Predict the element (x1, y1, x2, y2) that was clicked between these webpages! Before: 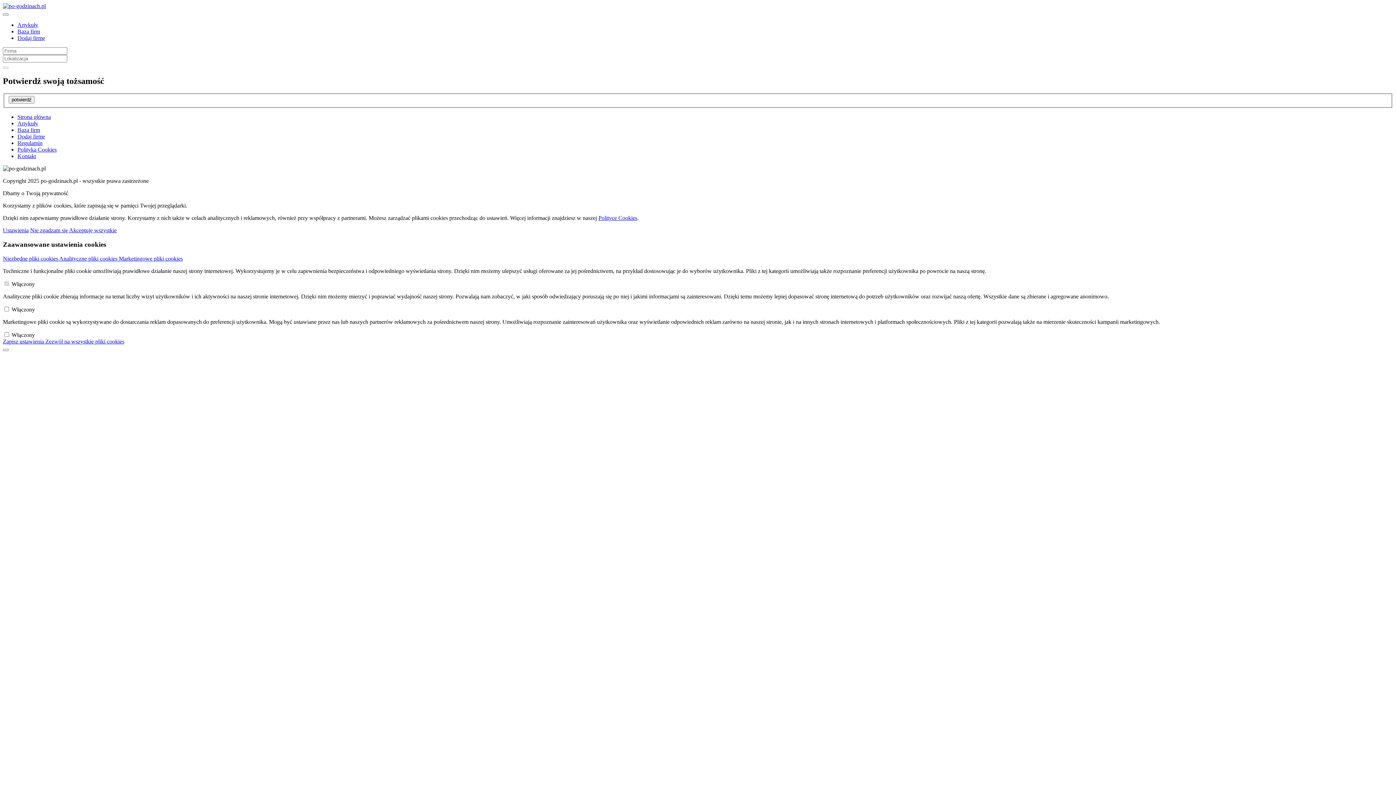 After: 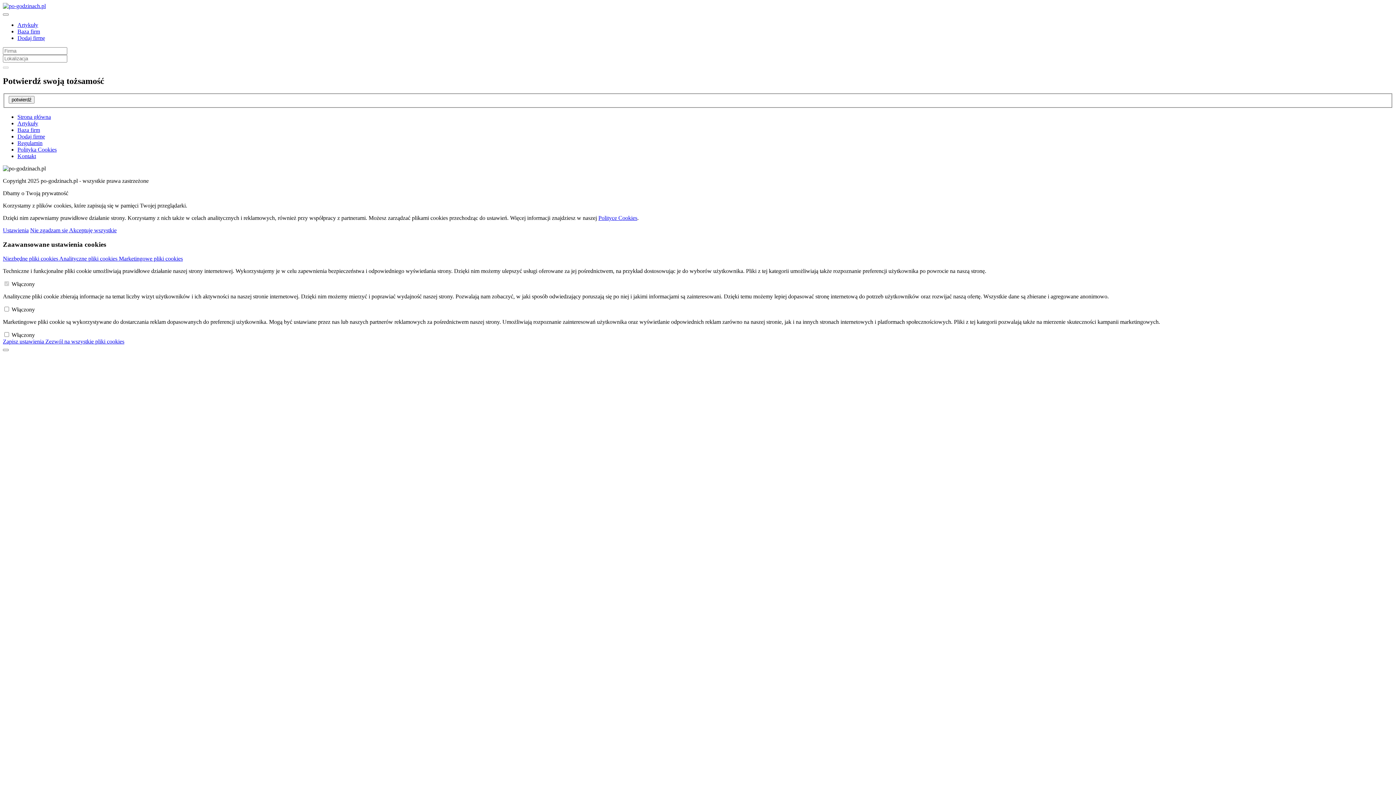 Action: bbox: (17, 146, 56, 152) label: Polityka Cookies